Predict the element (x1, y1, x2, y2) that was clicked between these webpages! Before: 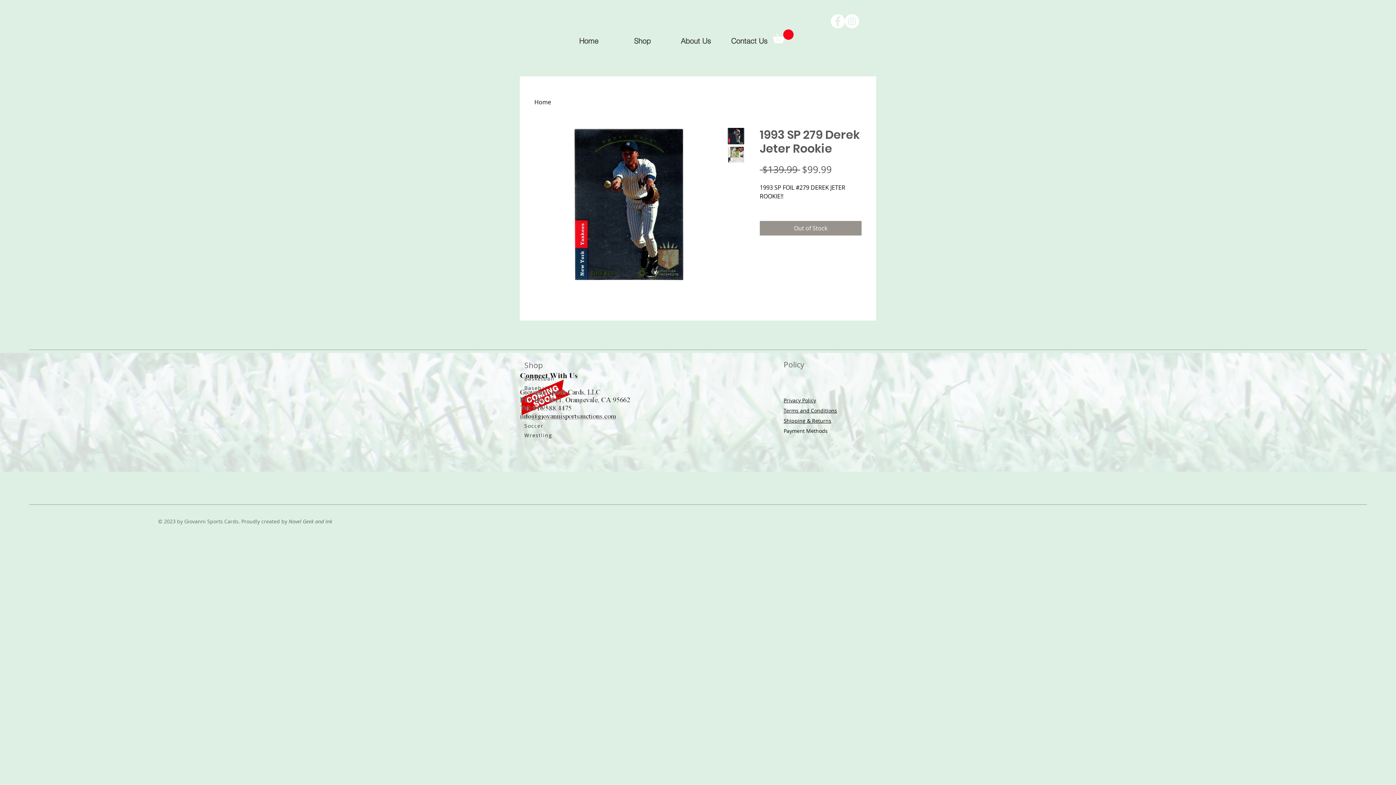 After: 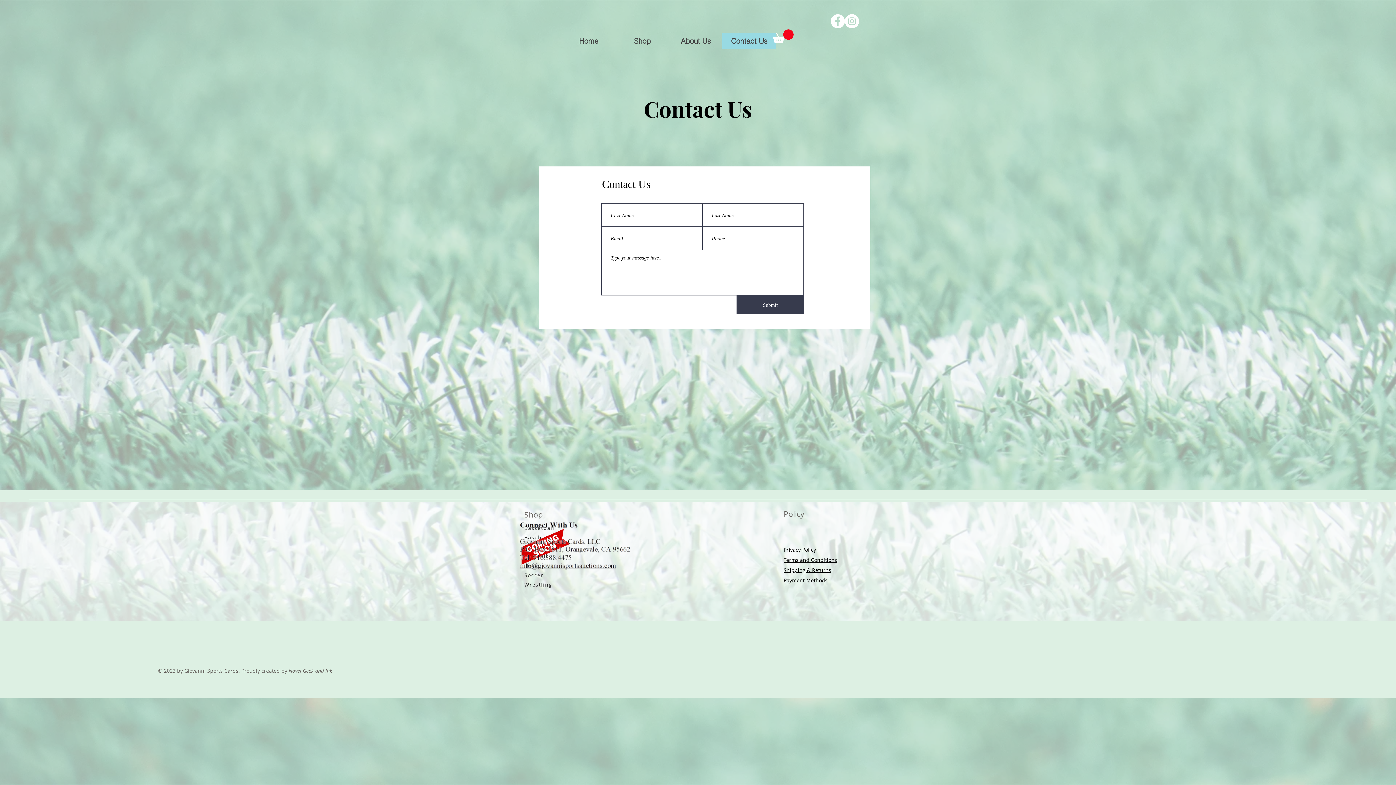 Action: bbox: (722, 32, 776, 49) label: Contact Us